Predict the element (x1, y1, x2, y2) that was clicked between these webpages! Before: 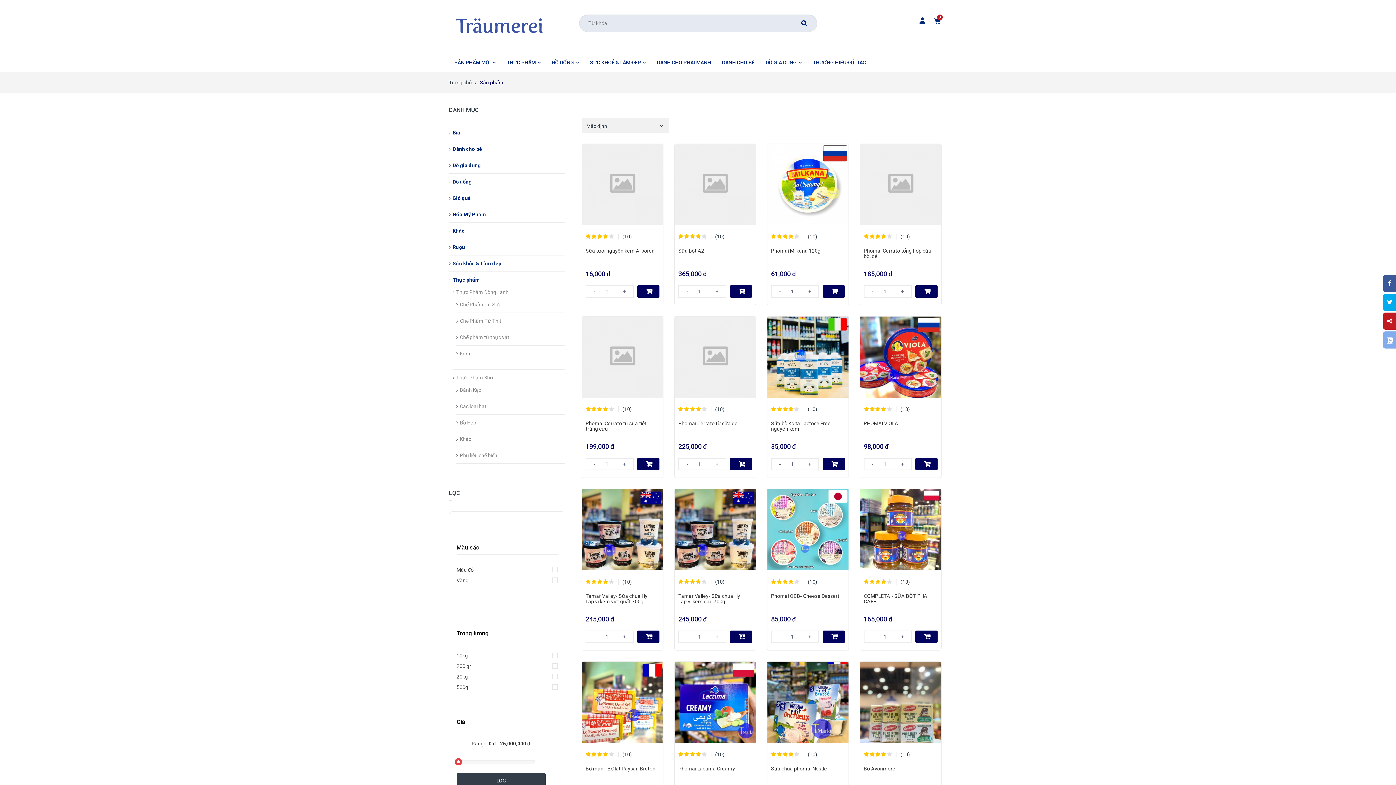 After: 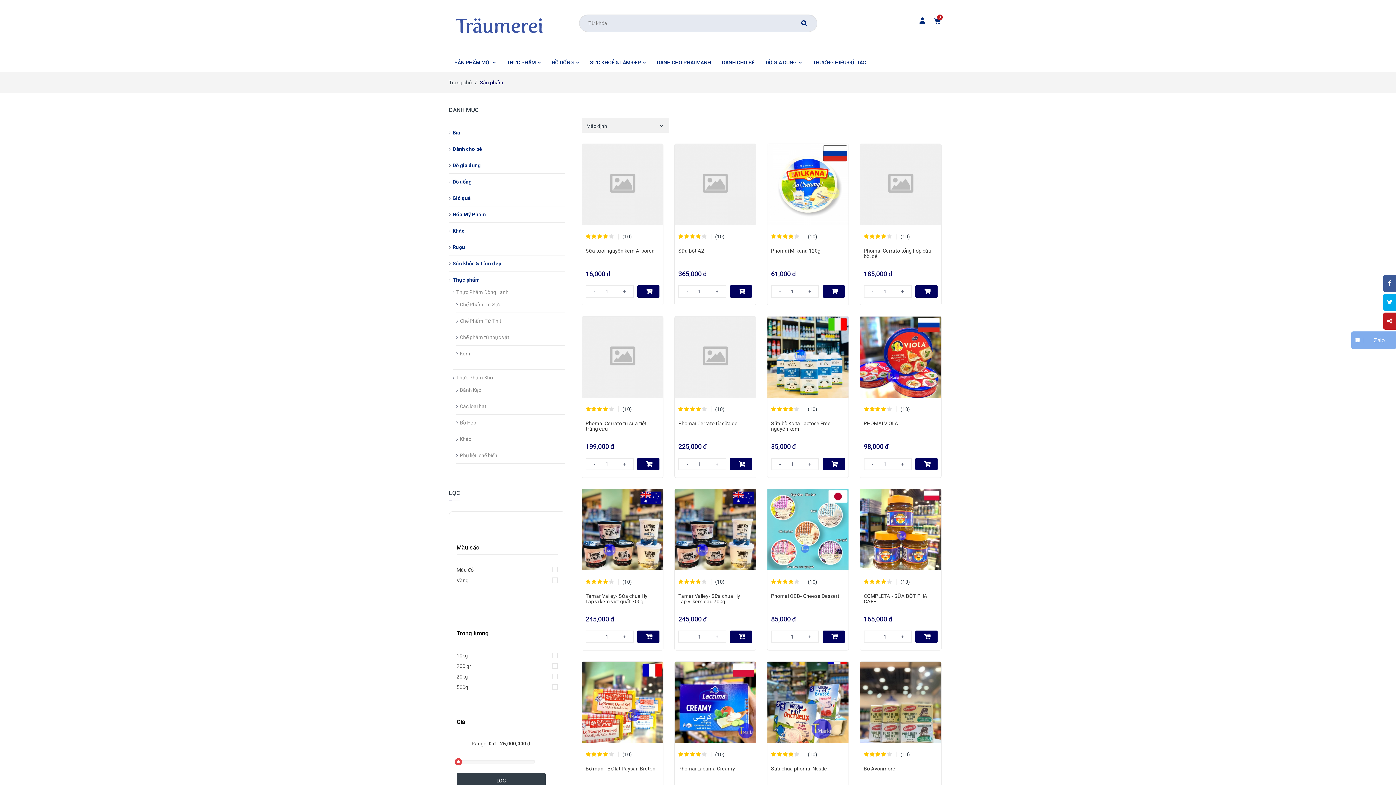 Action: bbox: (1383, 331, 1396, 348) label: Zalo